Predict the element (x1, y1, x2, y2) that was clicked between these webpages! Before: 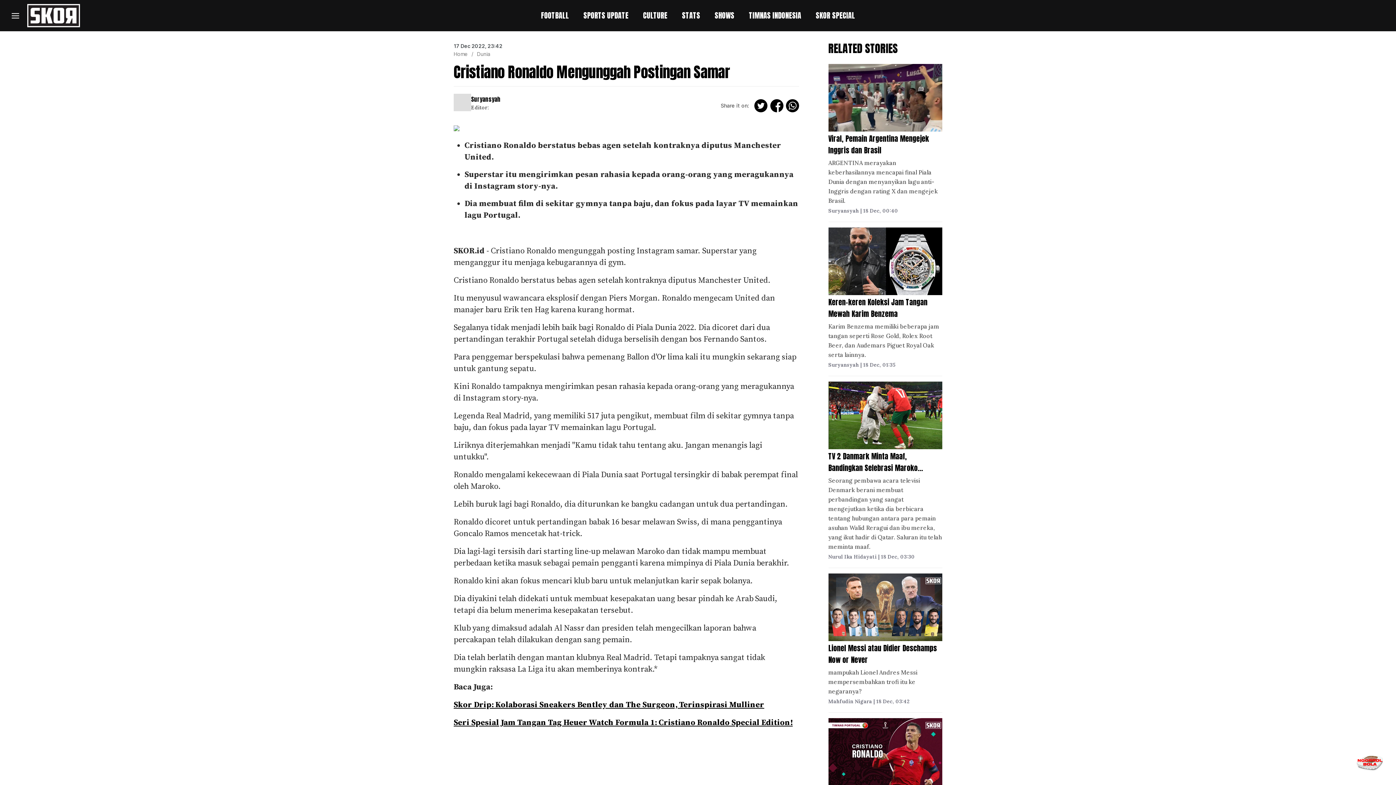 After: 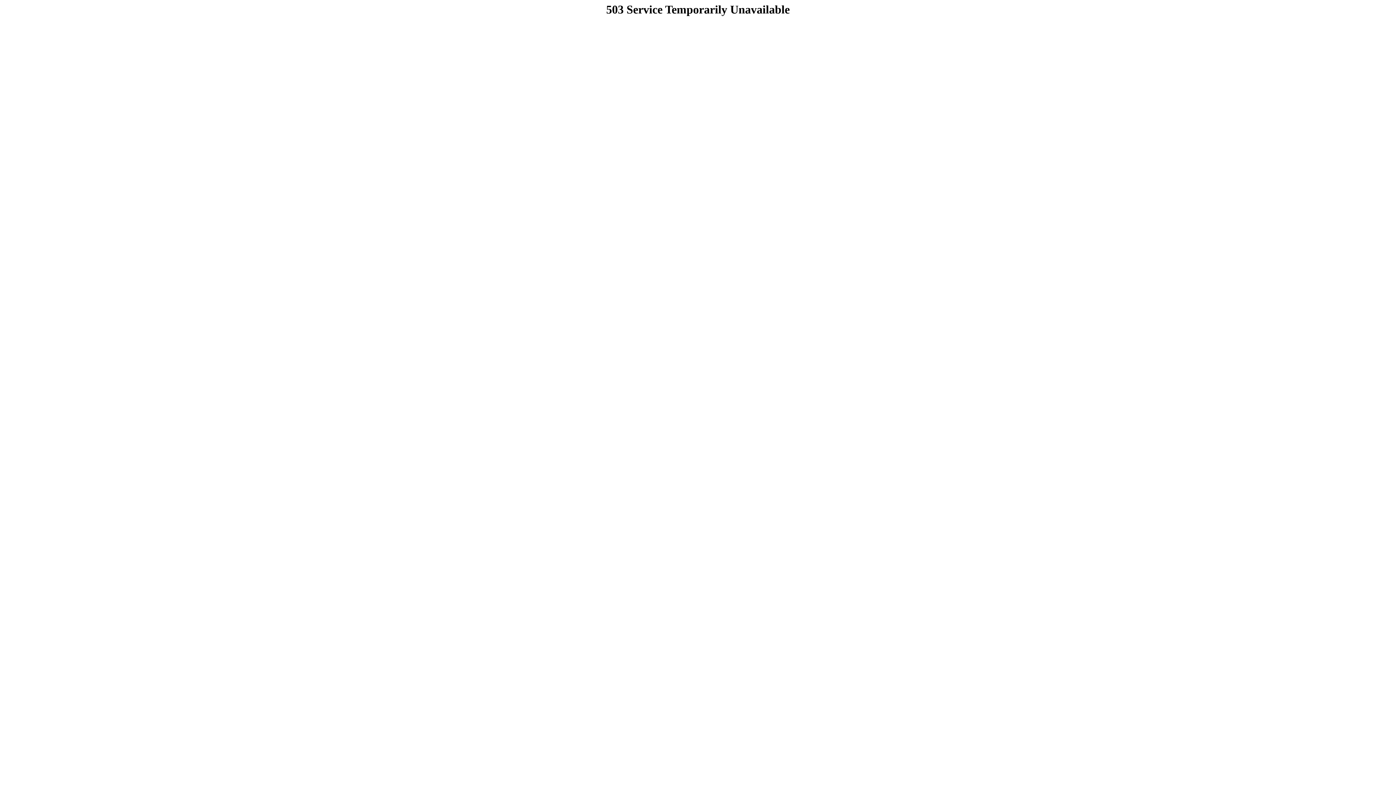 Action: bbox: (453, 718, 792, 728) label: Seri Spesial Jam Tangan Tag Heuer Watch Formula 1: Cristiano Ronaldo Special Edition!